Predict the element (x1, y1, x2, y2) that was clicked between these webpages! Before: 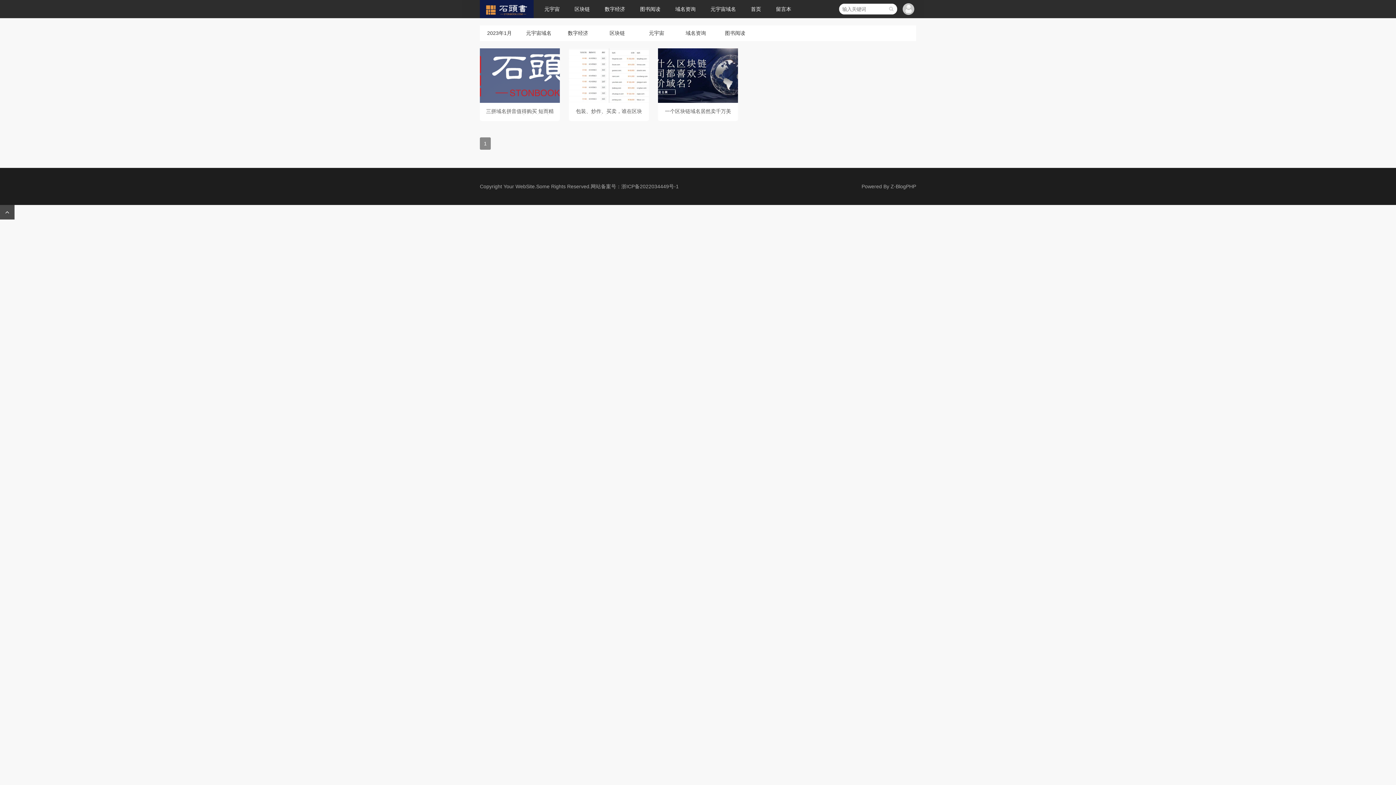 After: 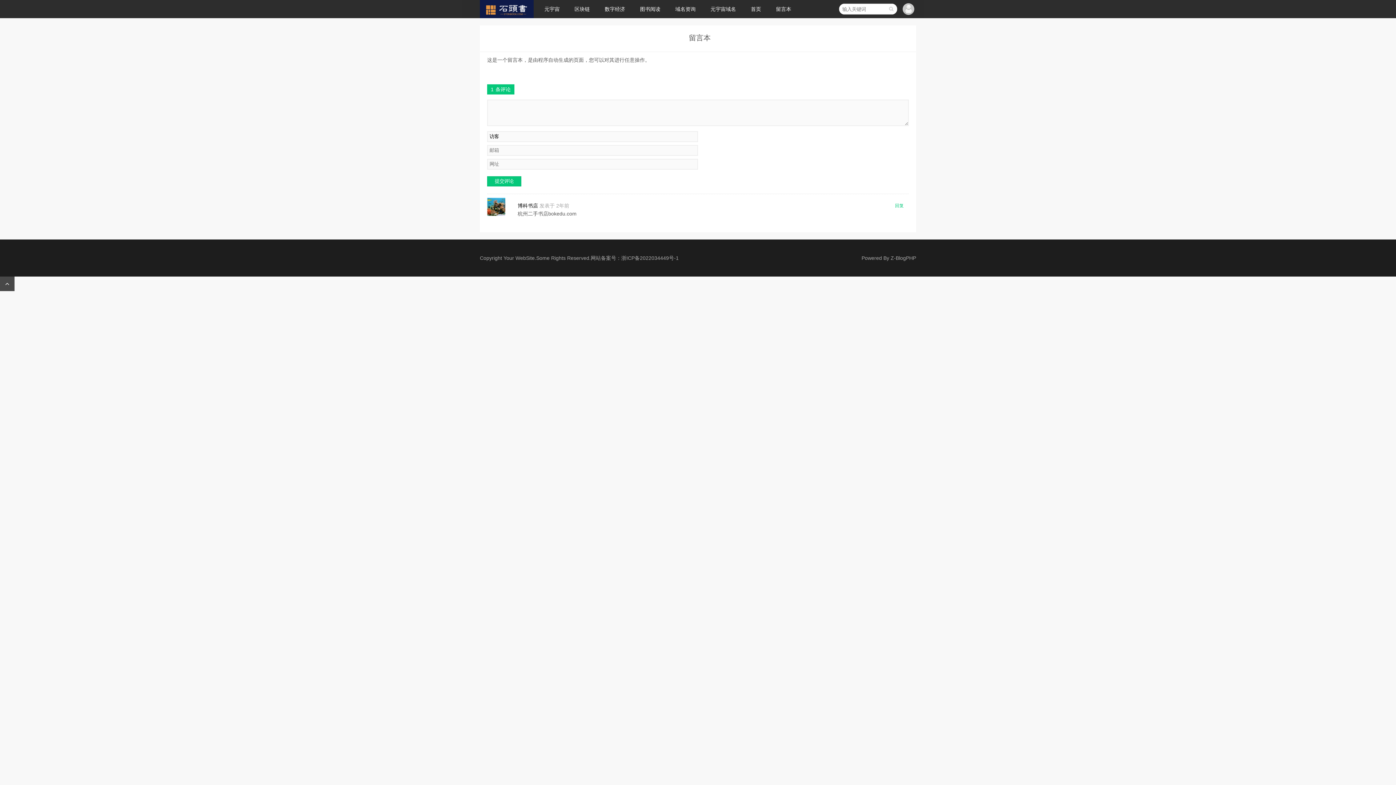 Action: bbox: (768, 0, 798, 18) label: 留言本